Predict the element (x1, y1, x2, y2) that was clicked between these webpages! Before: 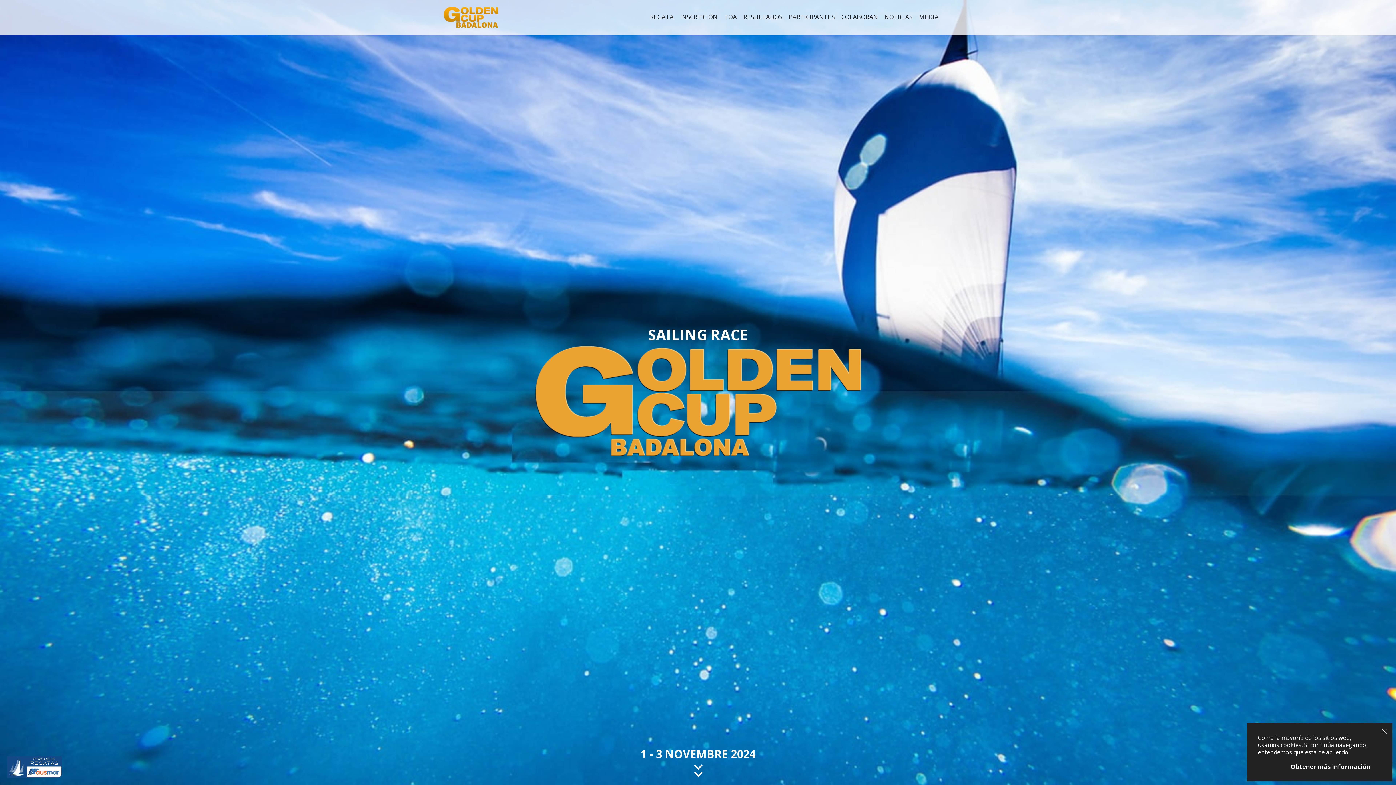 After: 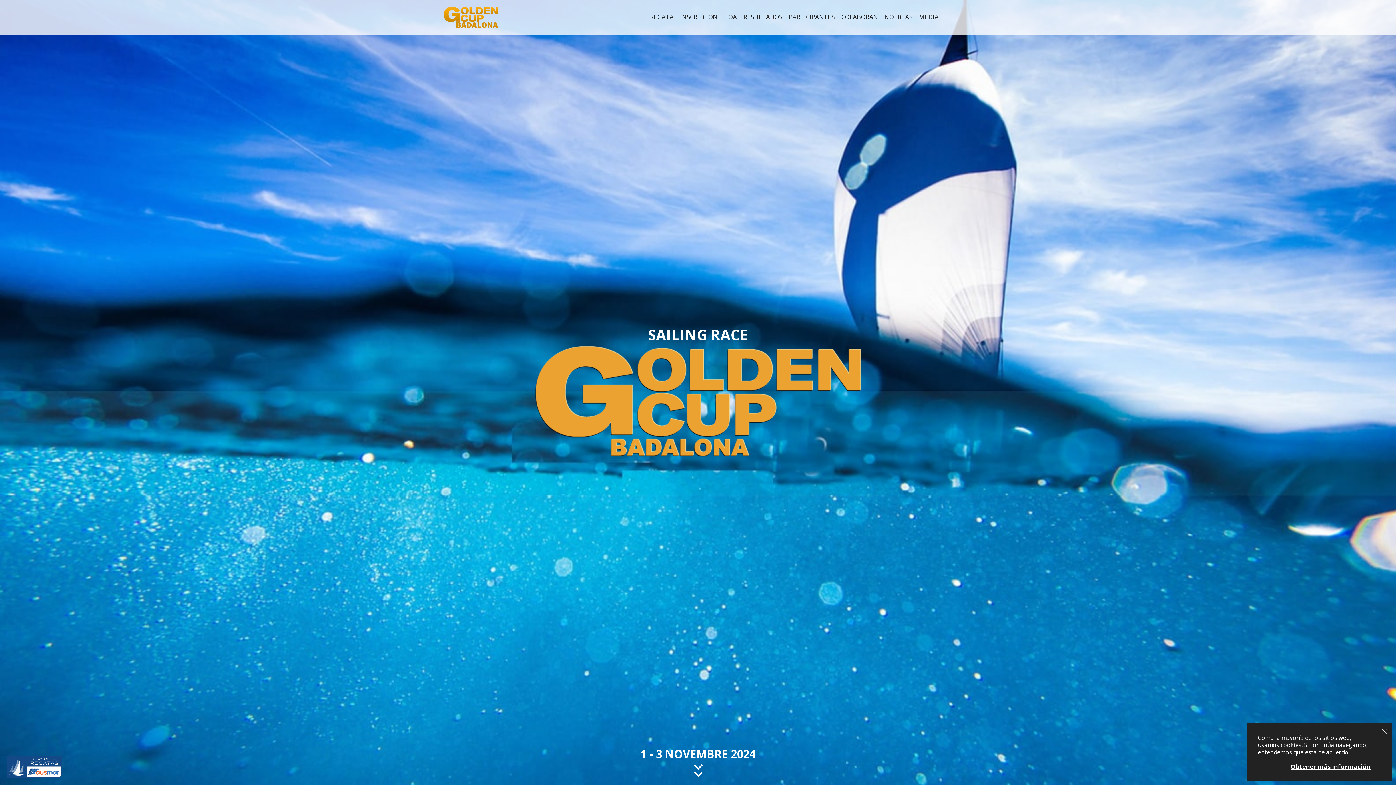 Action: label: Obtener más información bbox: (1290, 762, 1370, 771)